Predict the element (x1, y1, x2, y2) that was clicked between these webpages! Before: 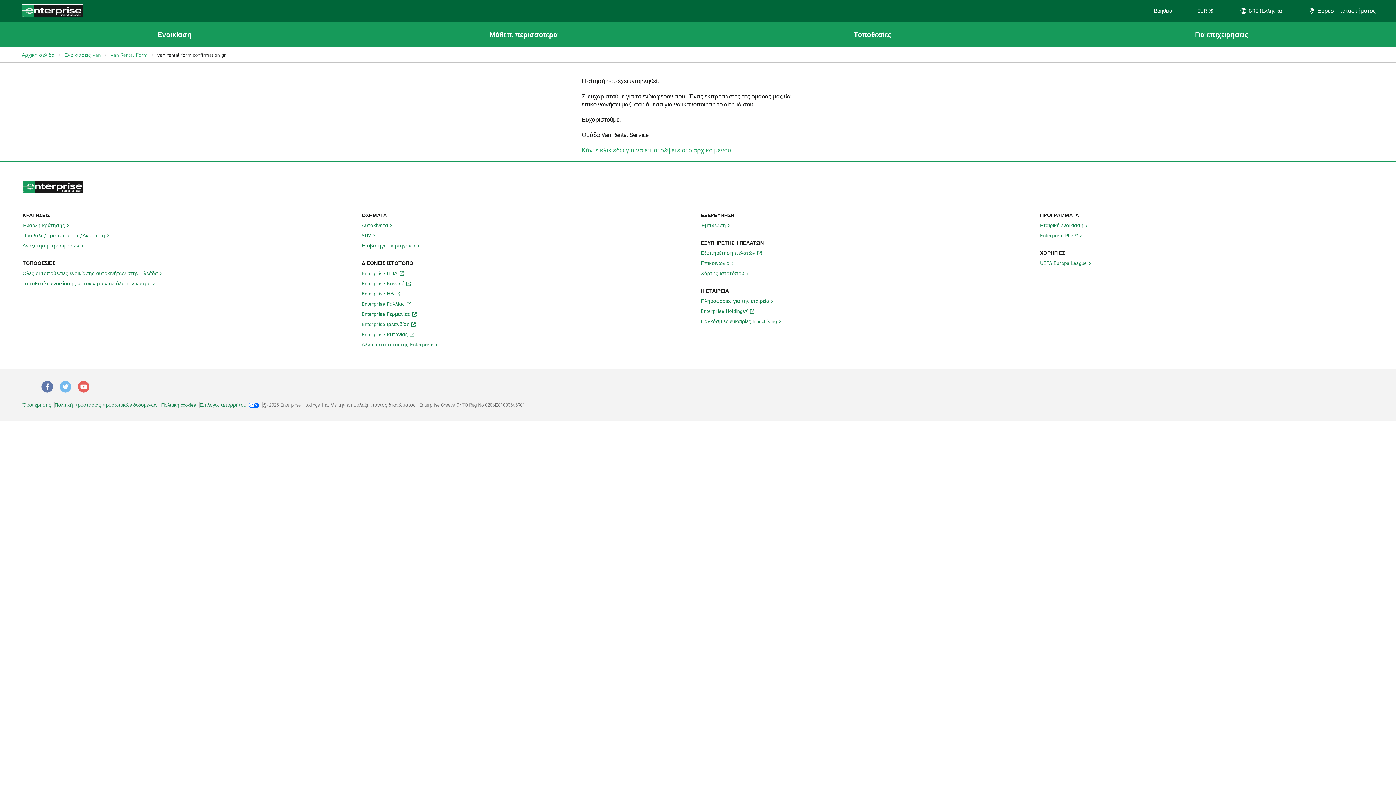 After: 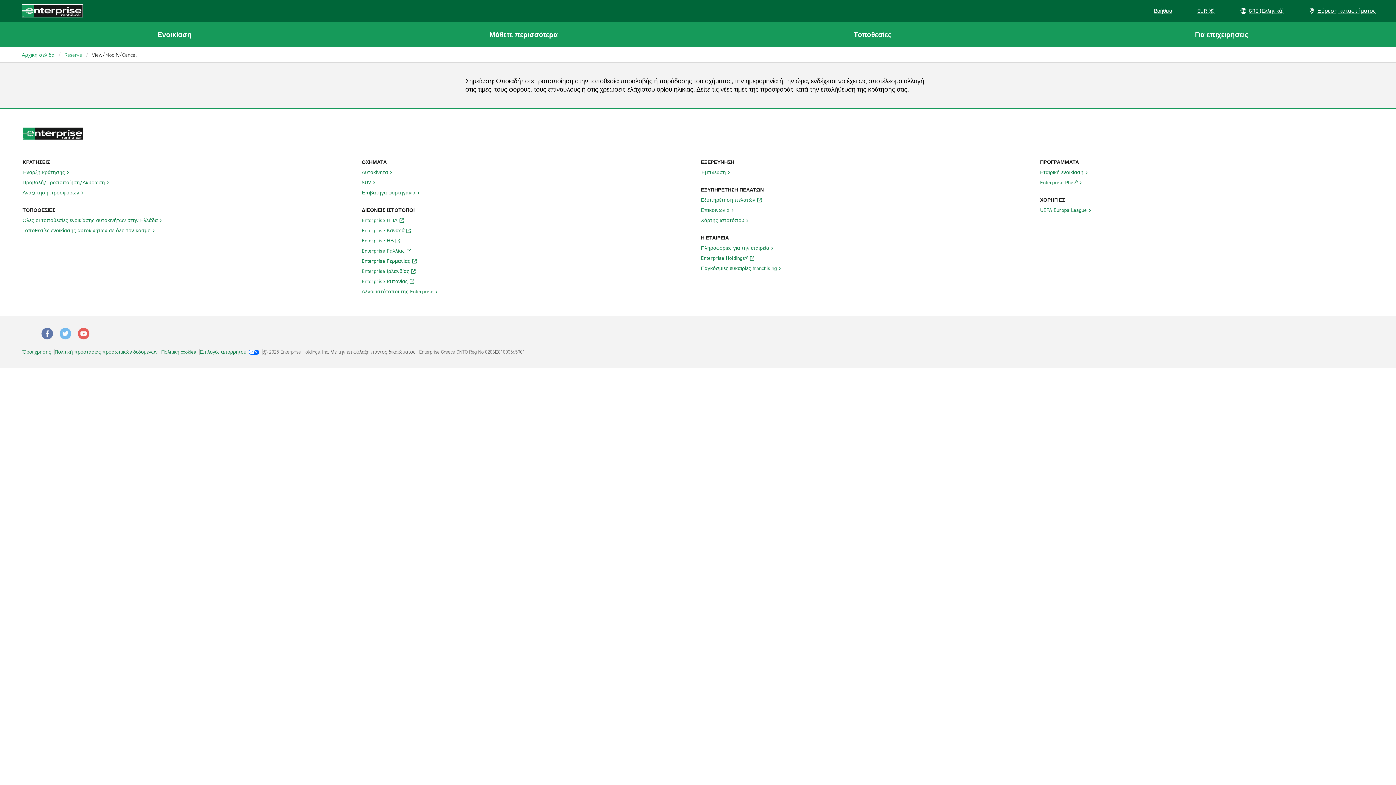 Action: label: Προβολή/Τροποποίηση/Ακύρωση bbox: (22, 232, 356, 239)